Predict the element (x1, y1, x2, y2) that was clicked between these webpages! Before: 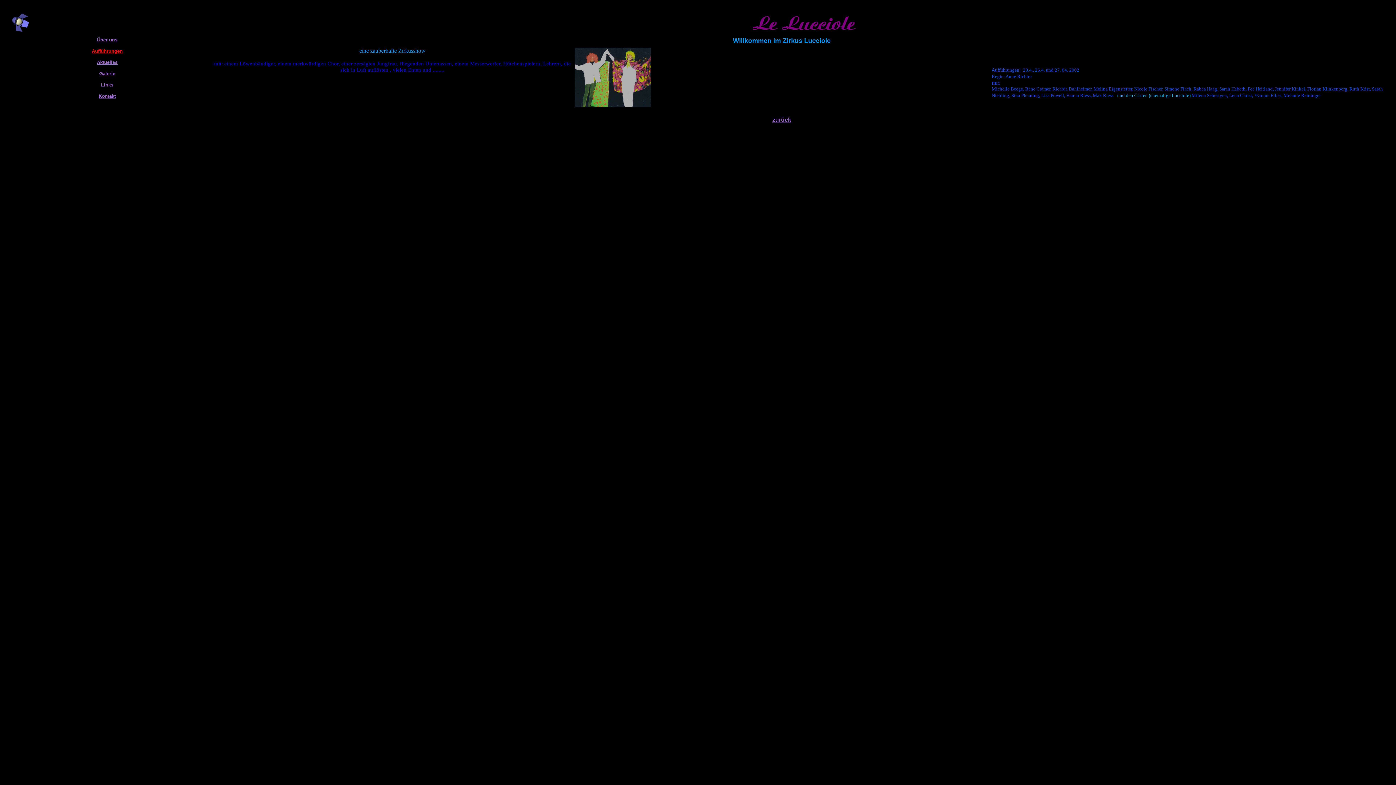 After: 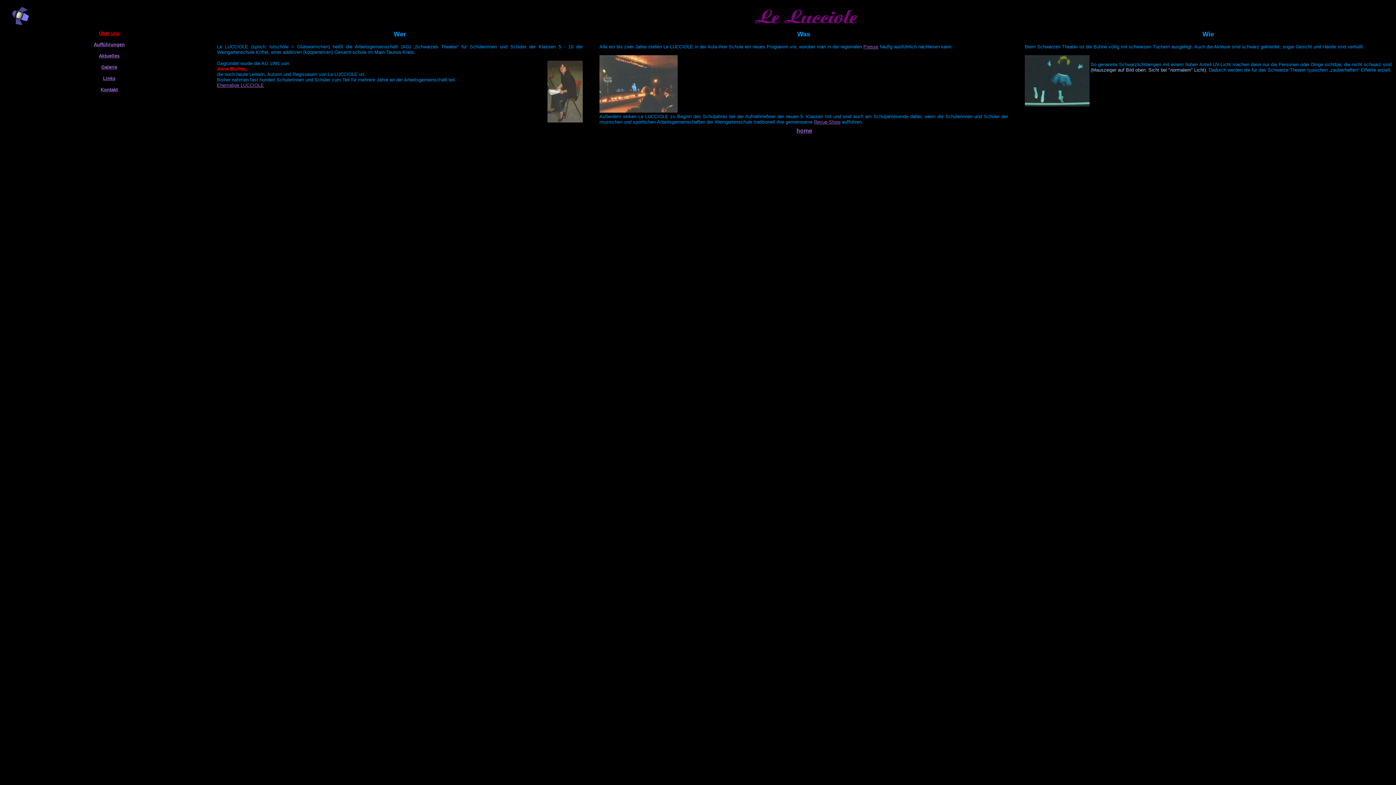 Action: label: Über uns bbox: (97, 36, 117, 42)